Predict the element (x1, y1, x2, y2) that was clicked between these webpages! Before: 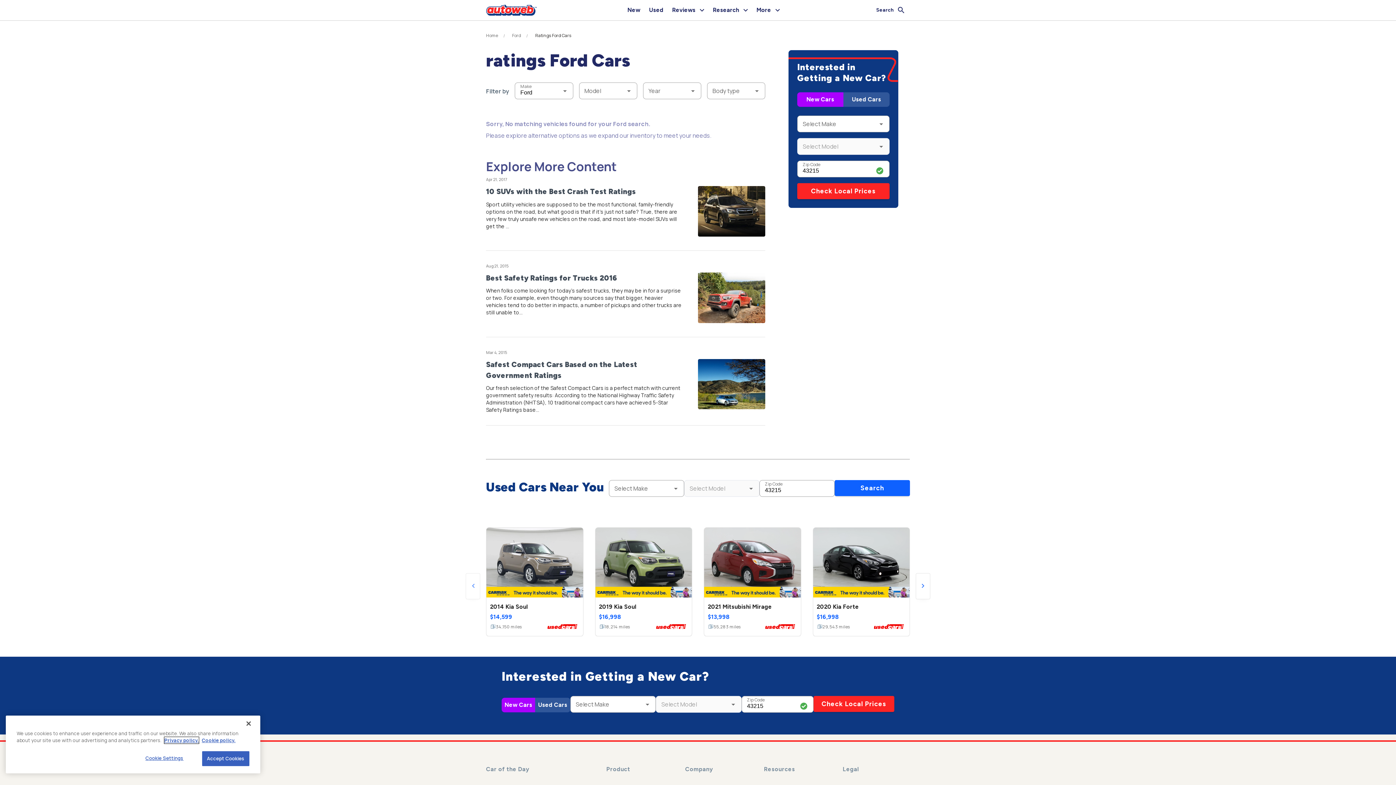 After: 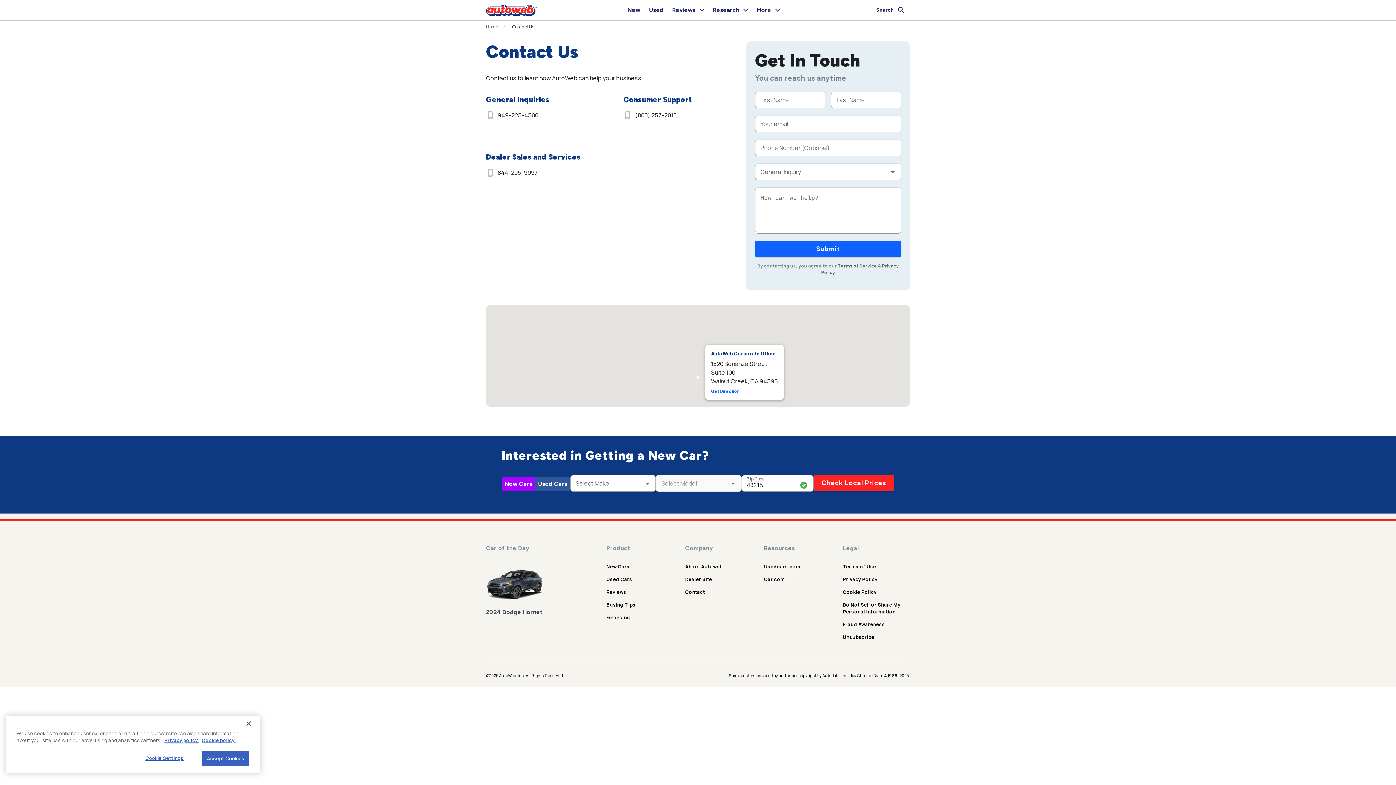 Action: label: Contact bbox: (685, 602, 705, 608)